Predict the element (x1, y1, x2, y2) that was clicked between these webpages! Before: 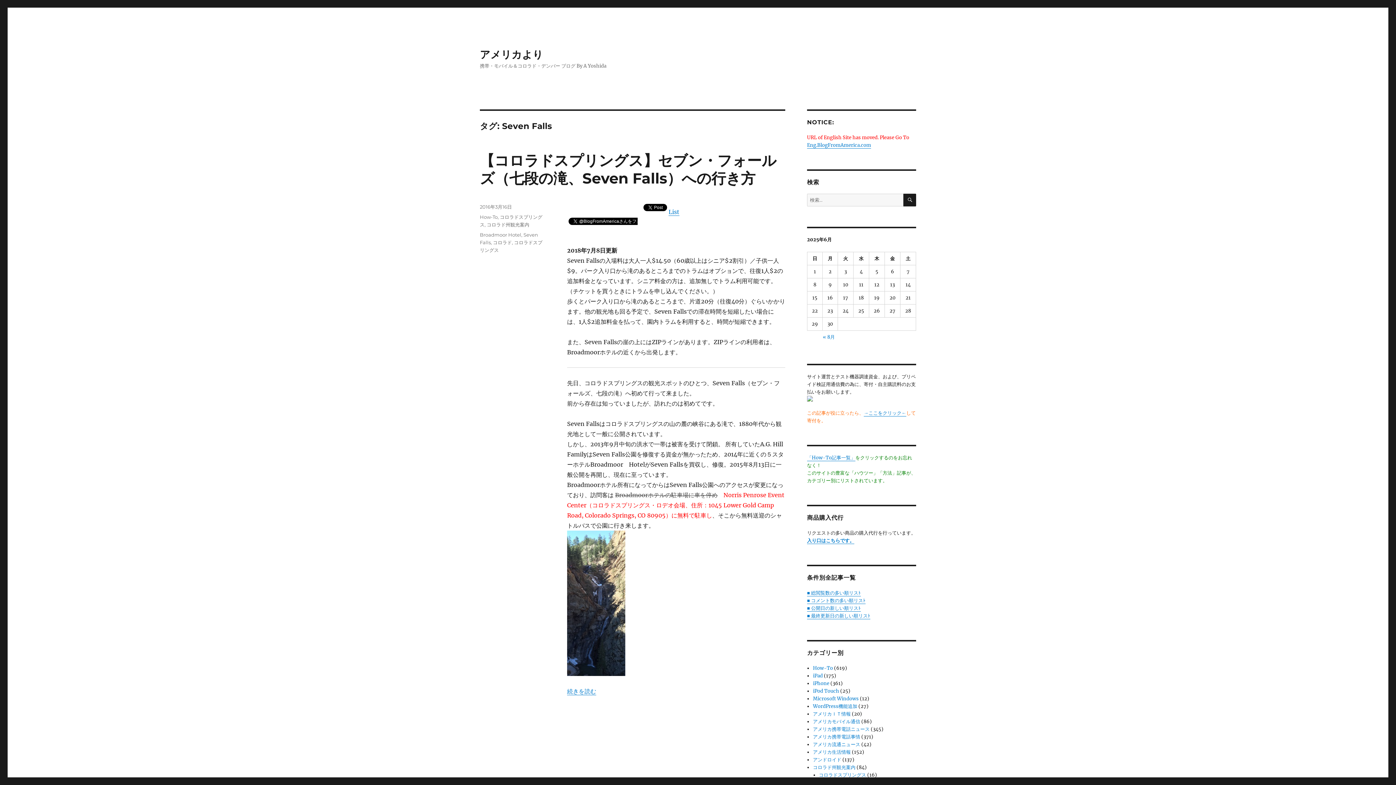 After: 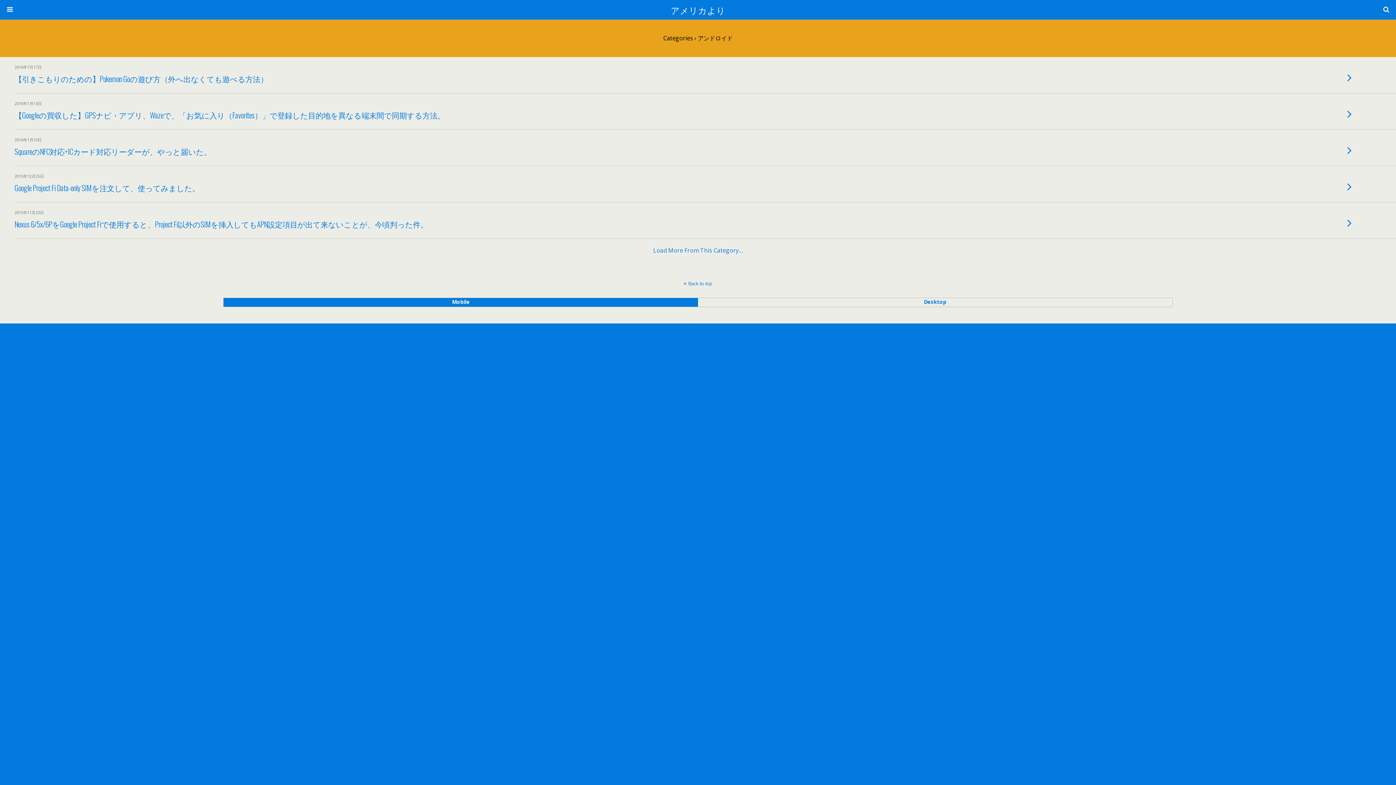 Action: label: アンドロイド bbox: (813, 757, 841, 763)